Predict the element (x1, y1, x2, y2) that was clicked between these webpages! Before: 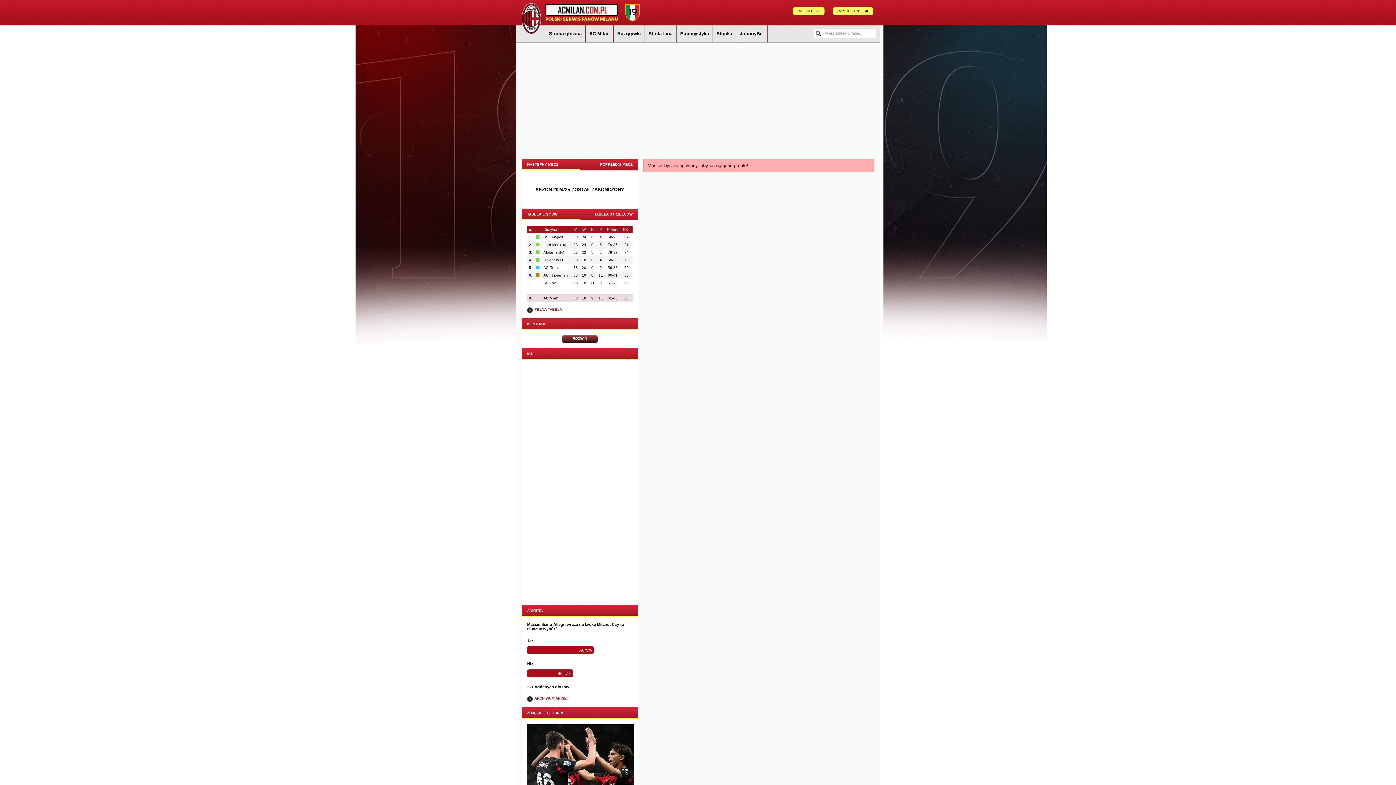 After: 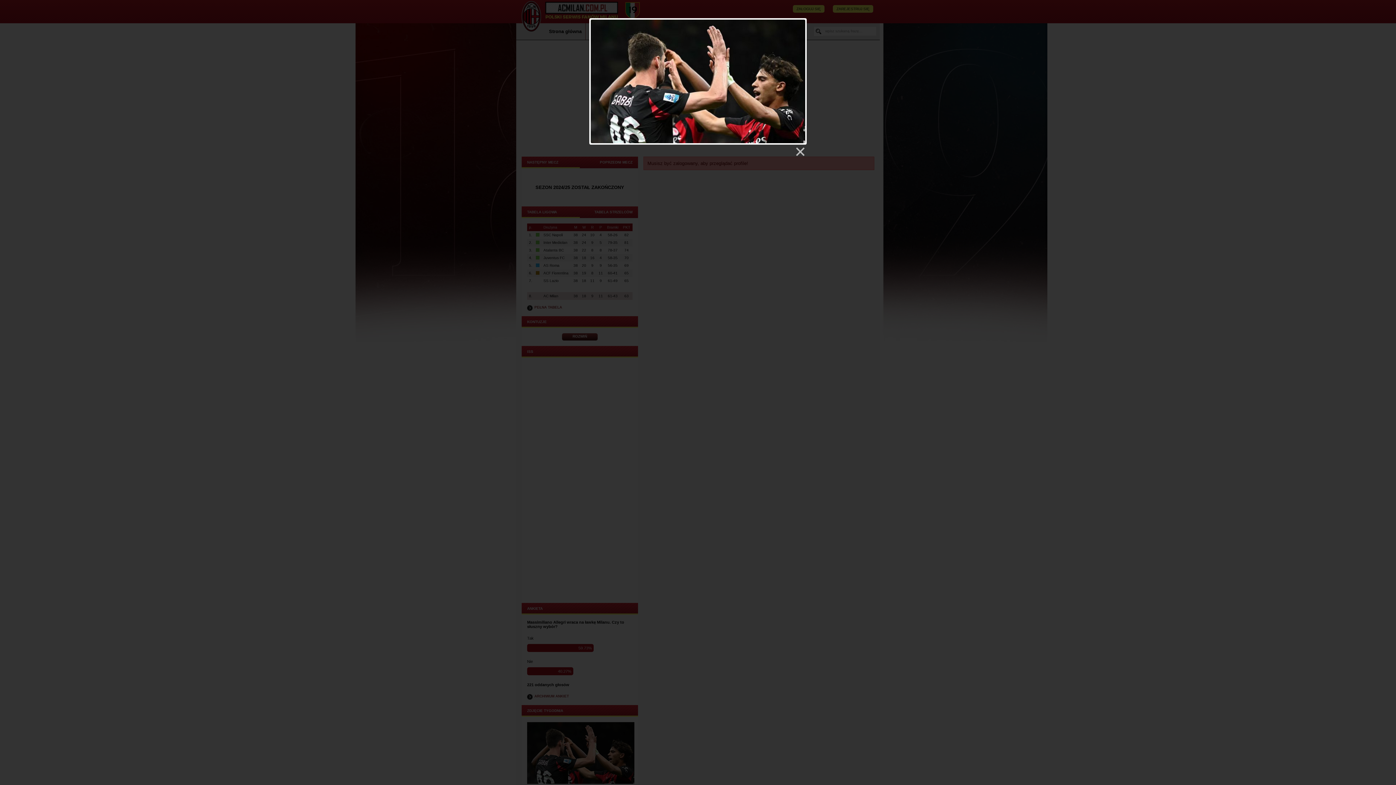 Action: bbox: (527, 782, 634, 787)